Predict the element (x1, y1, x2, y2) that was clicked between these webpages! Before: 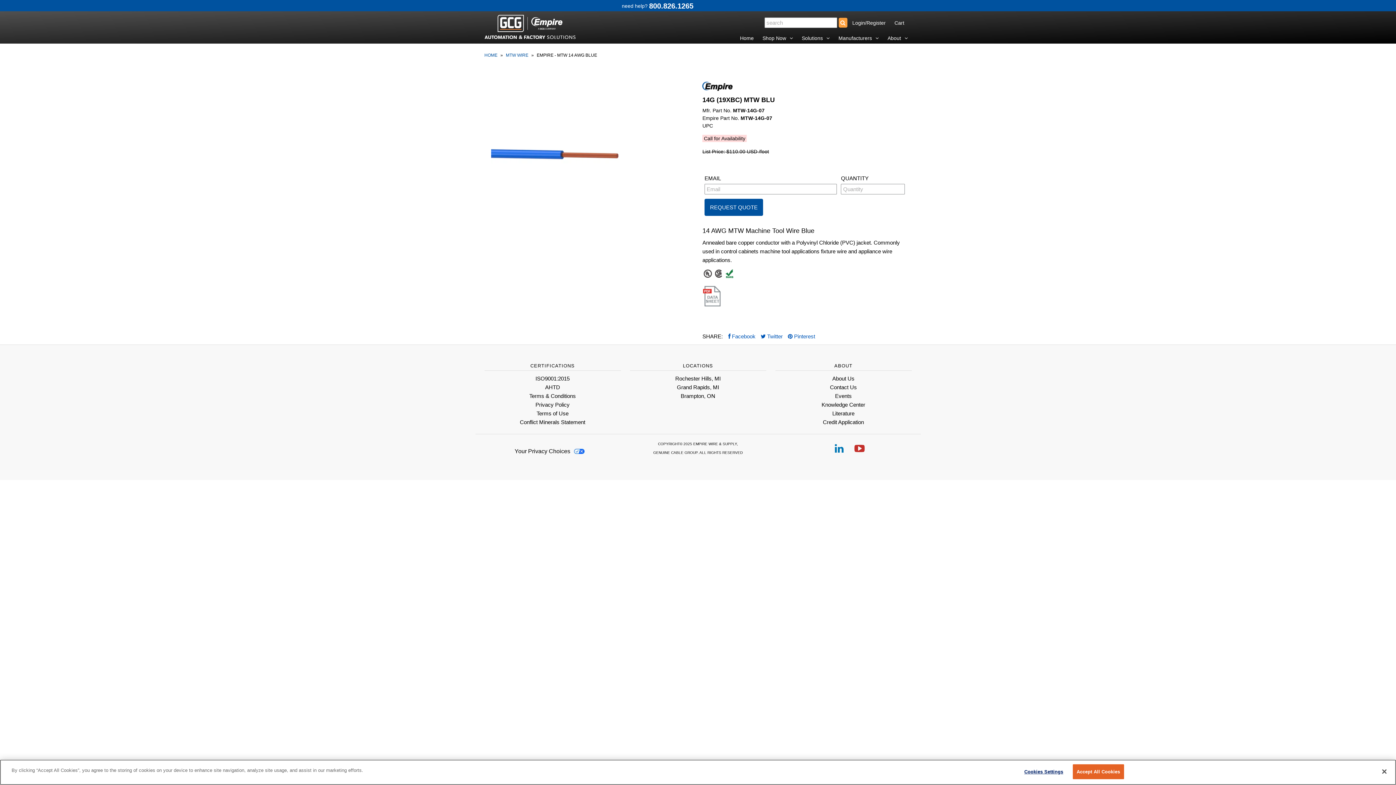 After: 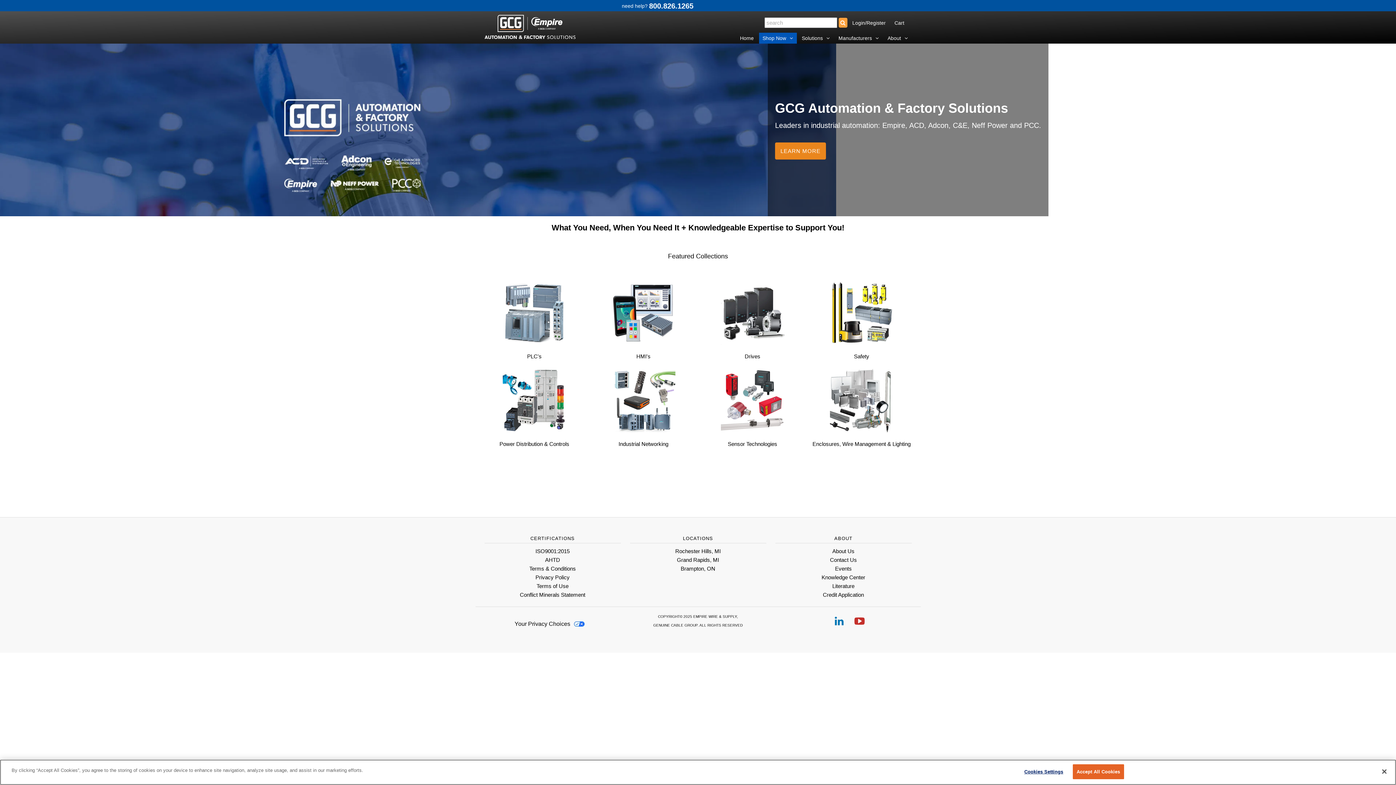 Action: bbox: (798, 32, 833, 43) label: Solutions